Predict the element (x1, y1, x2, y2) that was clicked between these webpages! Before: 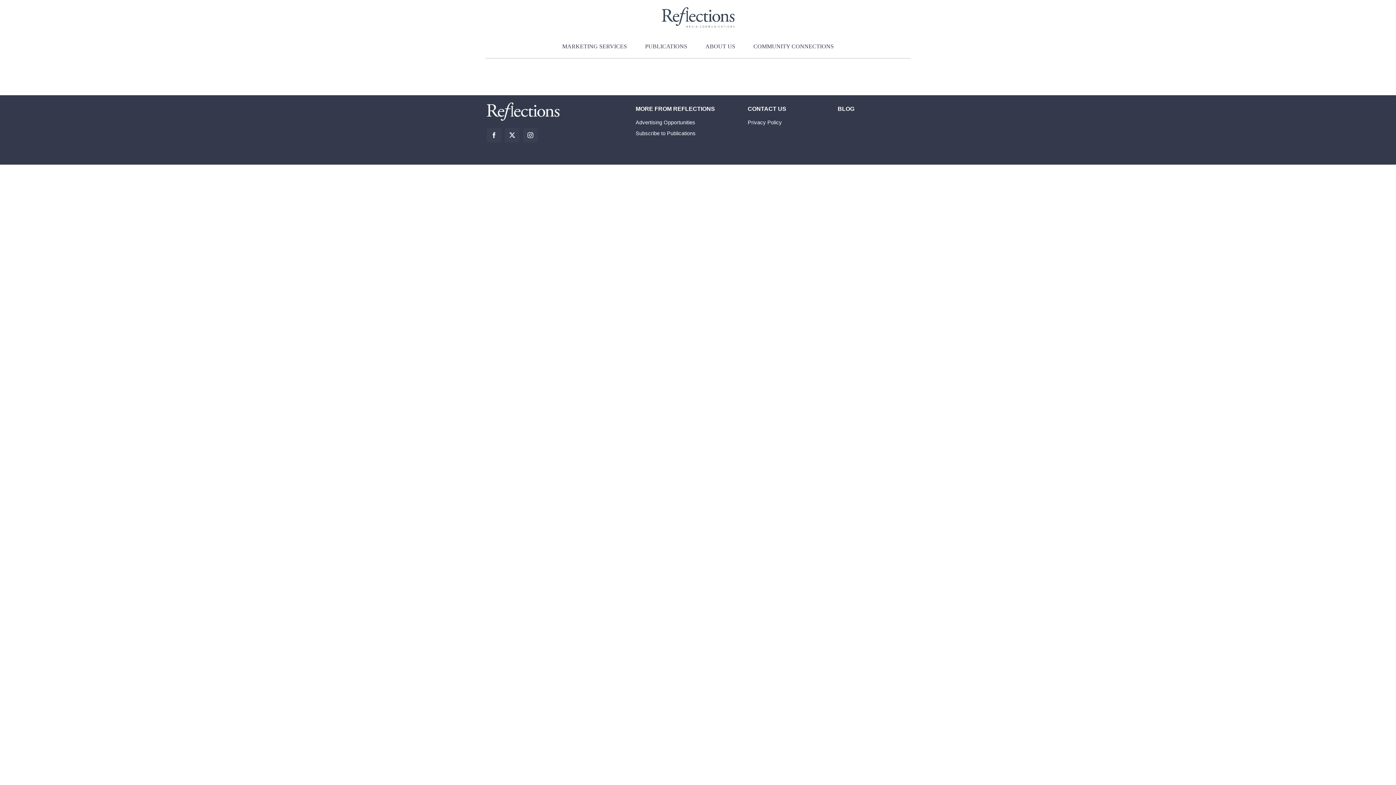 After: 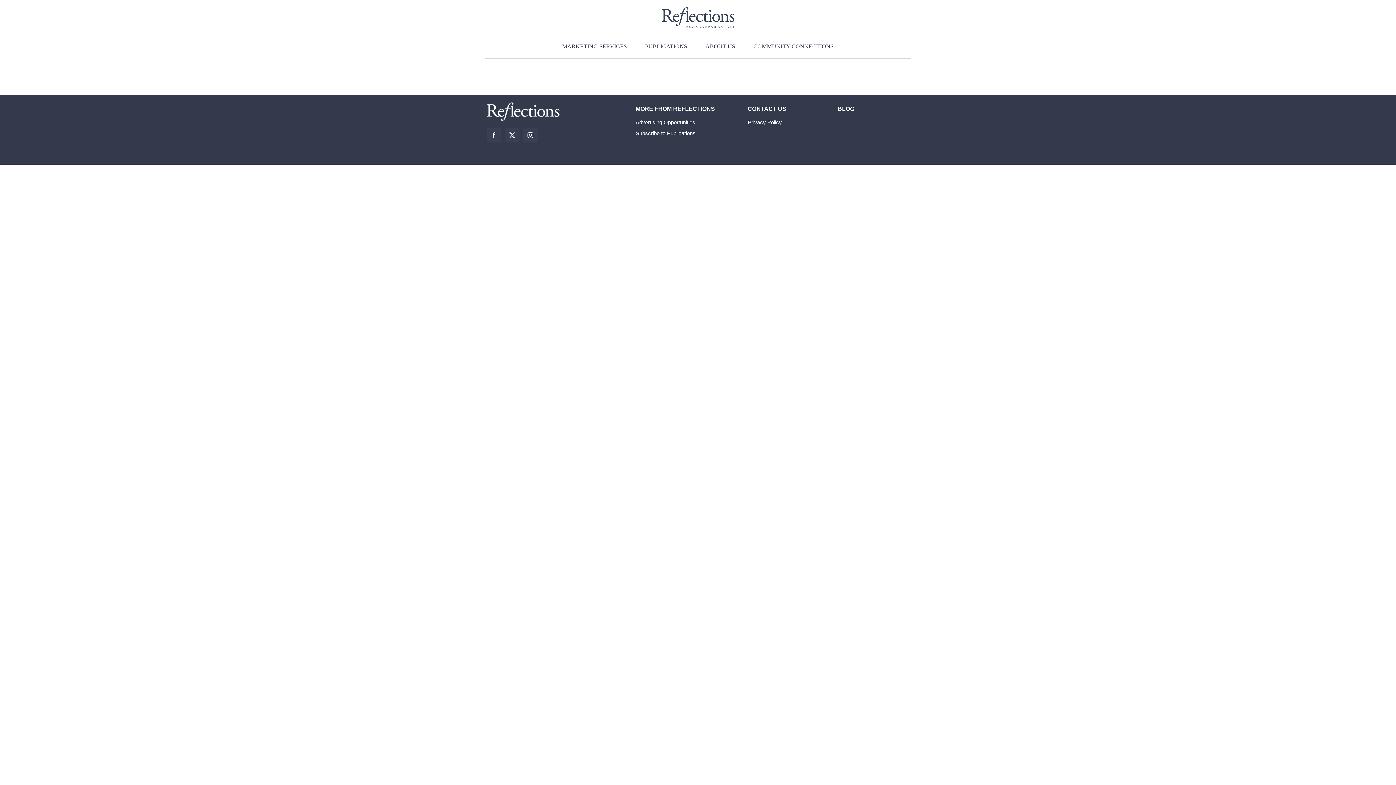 Action: bbox: (747, 119, 782, 125) label: Privacy Policy